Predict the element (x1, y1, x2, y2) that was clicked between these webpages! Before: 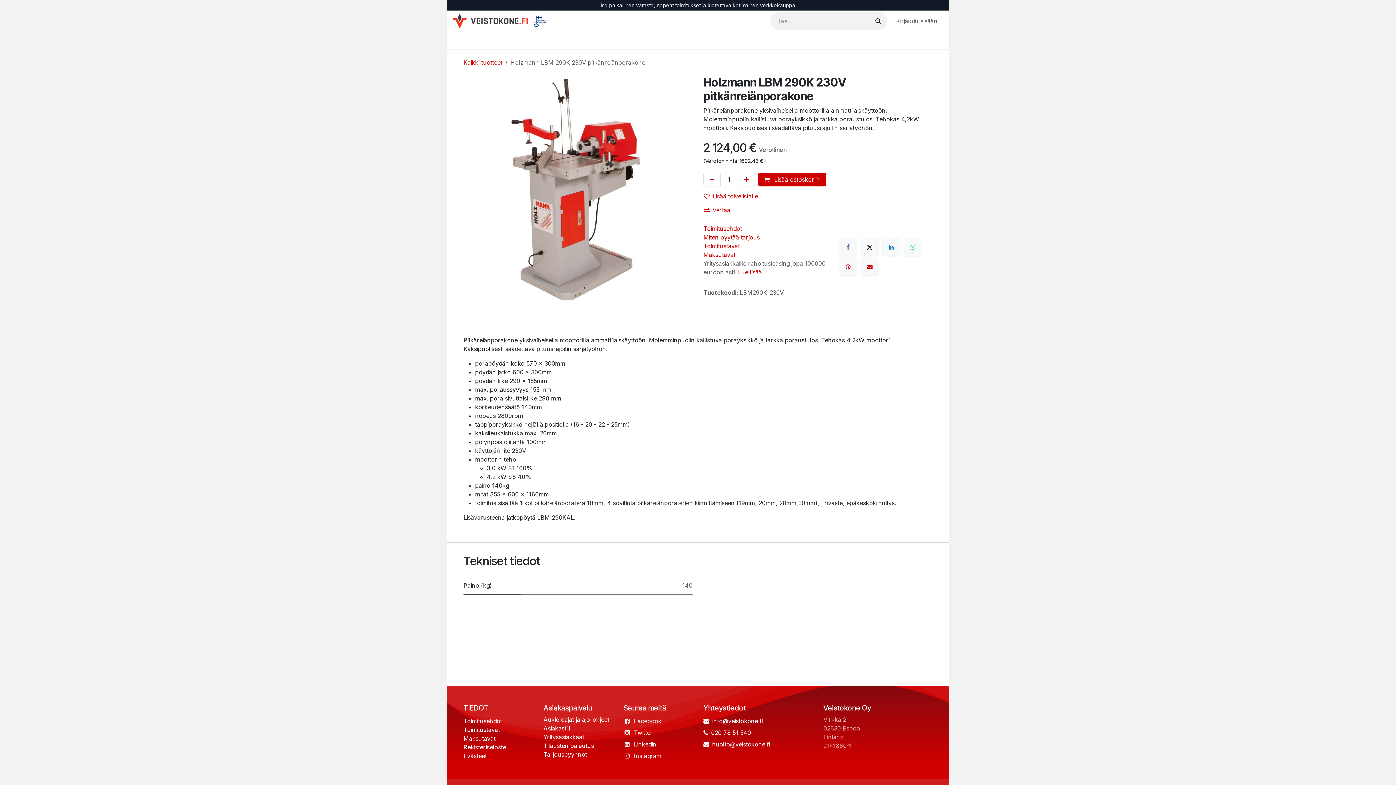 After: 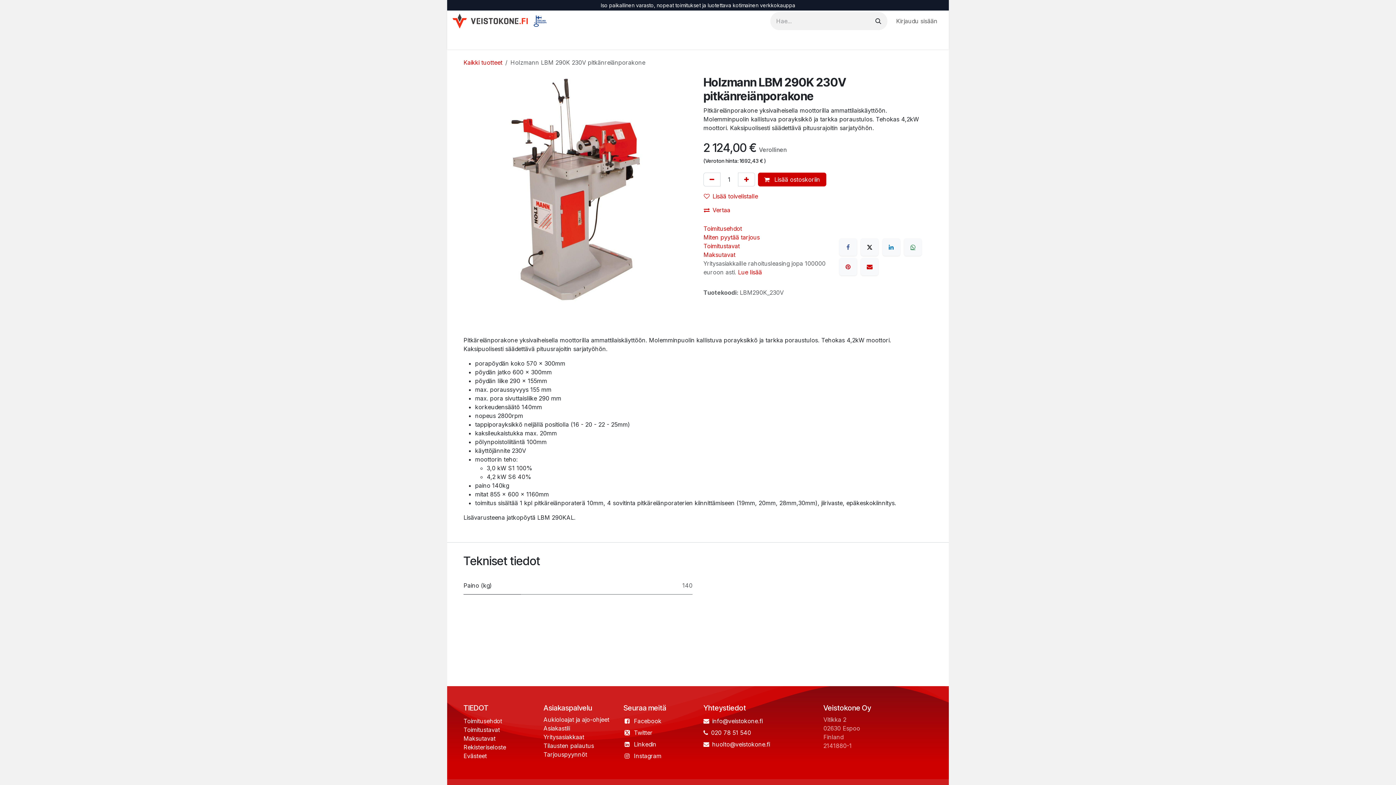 Action: label: WhatsApp bbox: (904, 238, 921, 255)